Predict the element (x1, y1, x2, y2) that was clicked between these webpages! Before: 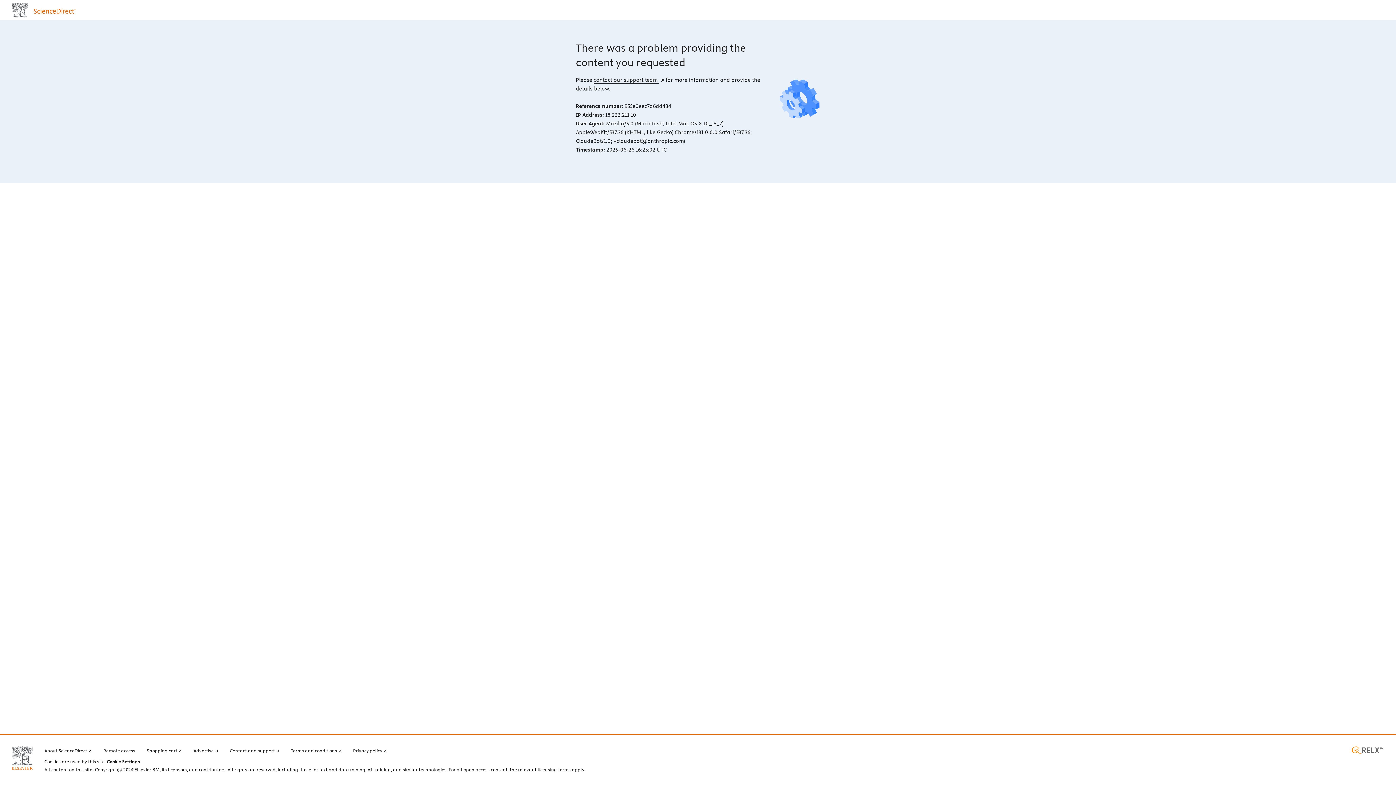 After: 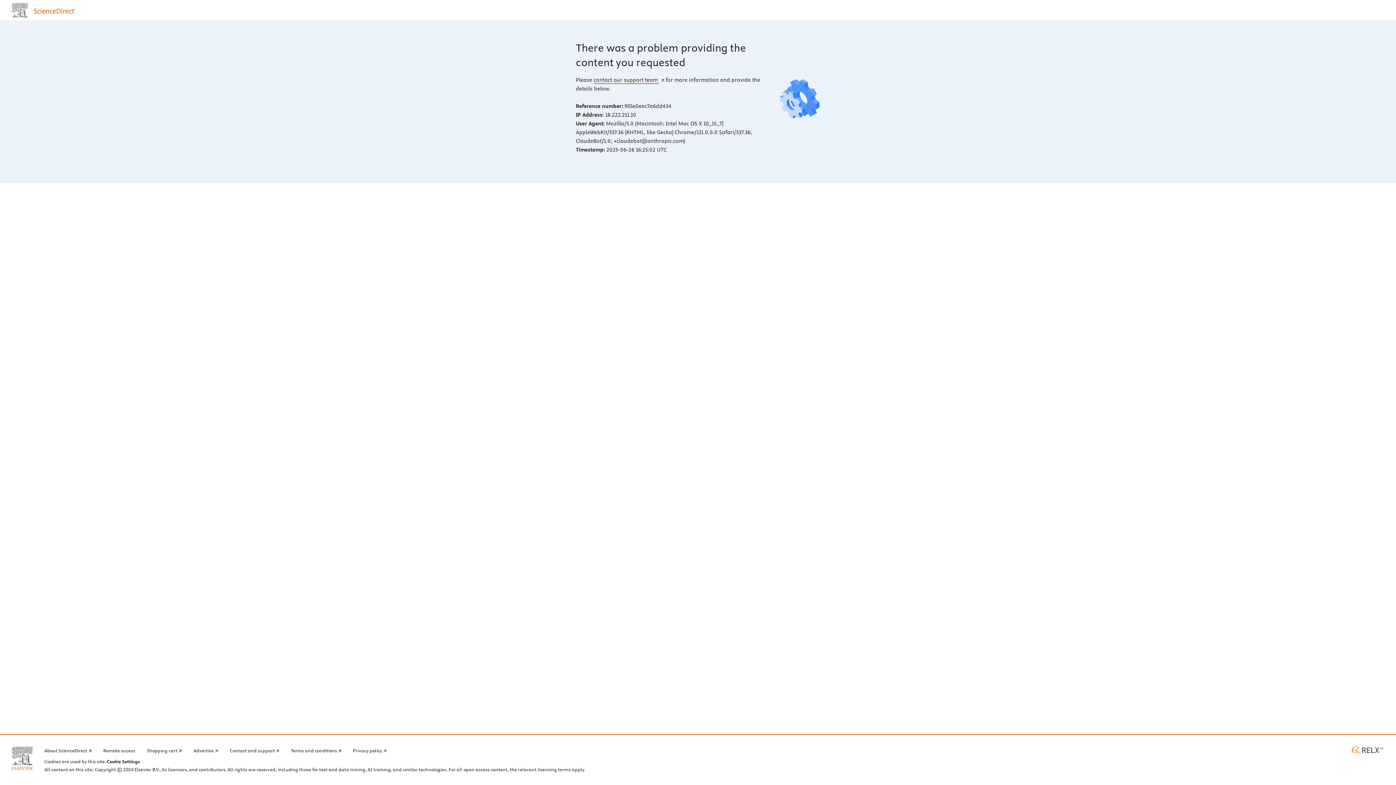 Action: bbox: (593, 76, 664, 83) label: contact our support team 